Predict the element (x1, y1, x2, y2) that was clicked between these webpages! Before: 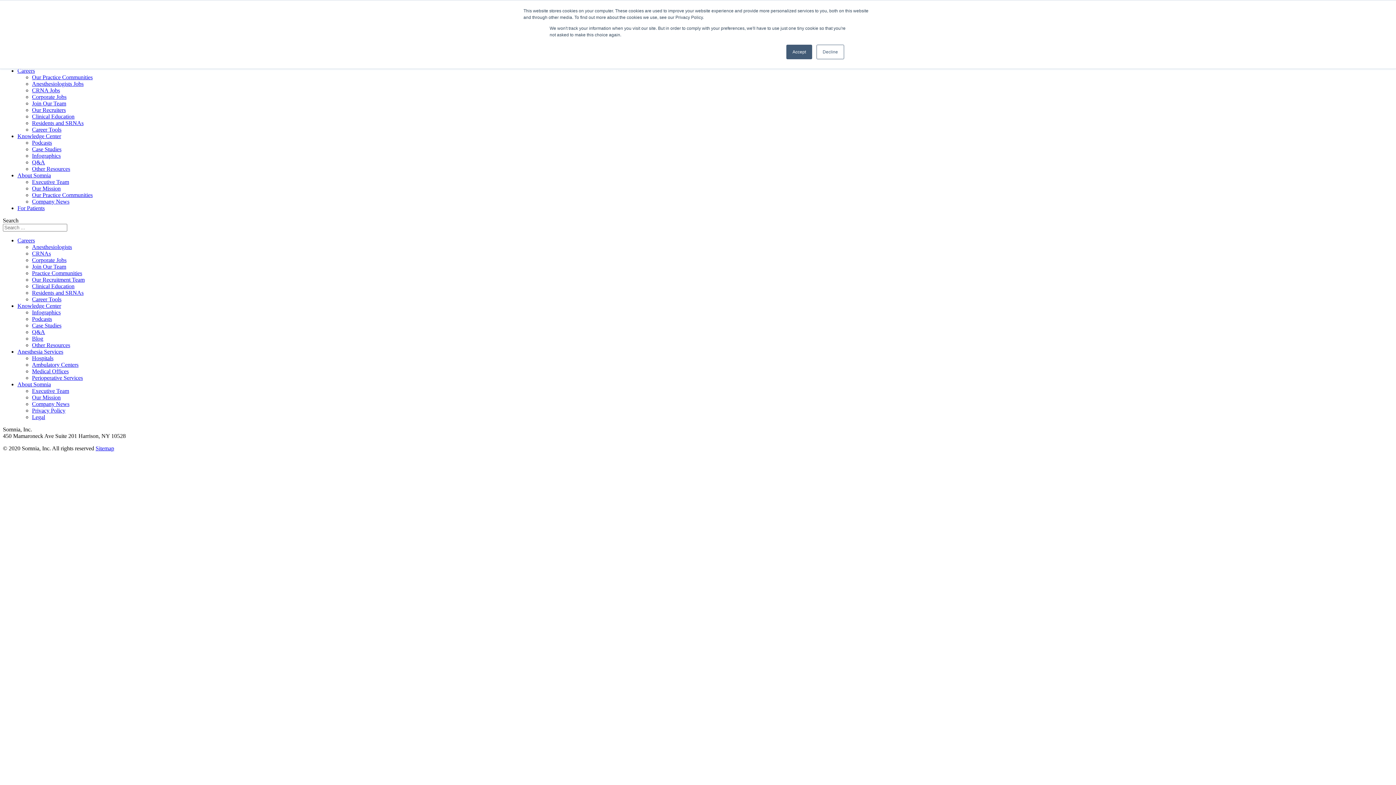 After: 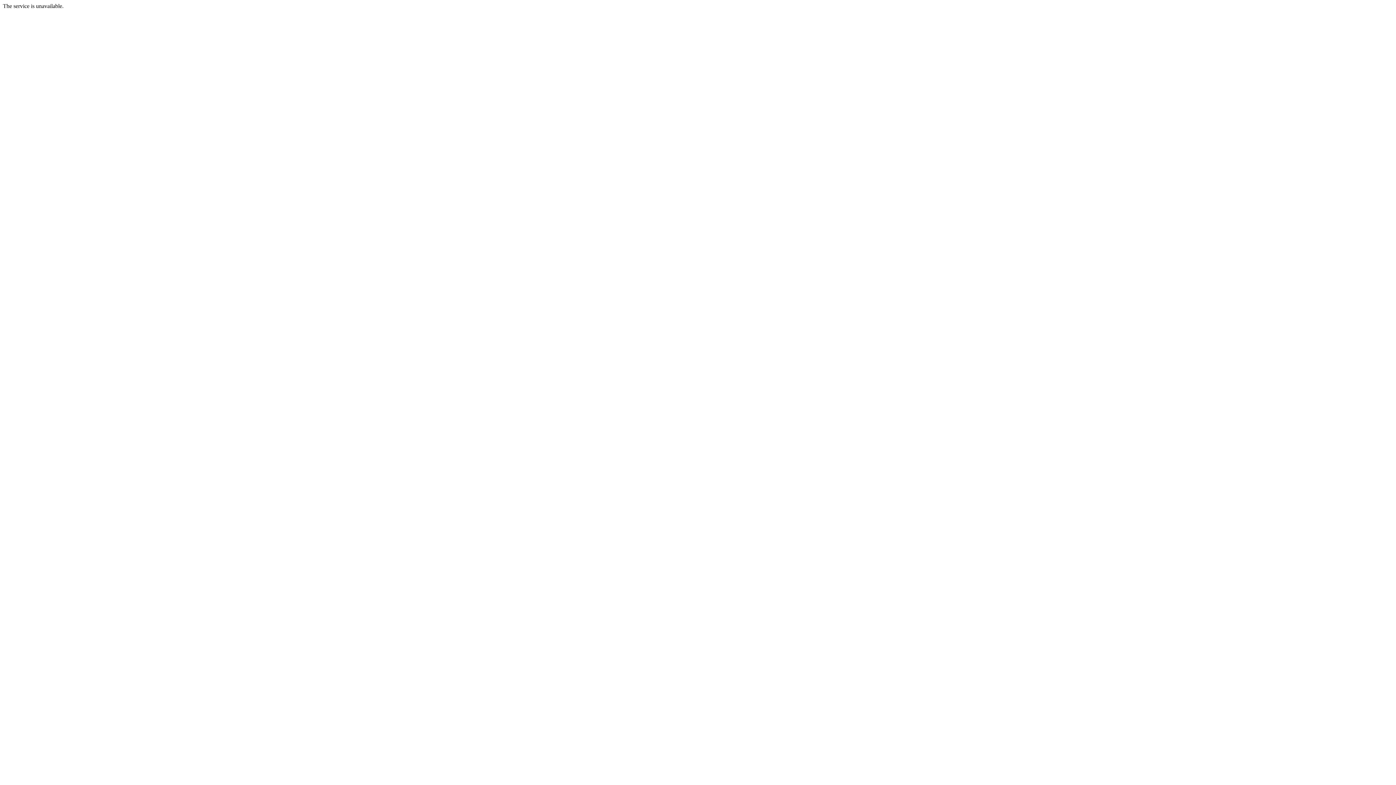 Action: bbox: (32, 355, 53, 361) label: Hospitals